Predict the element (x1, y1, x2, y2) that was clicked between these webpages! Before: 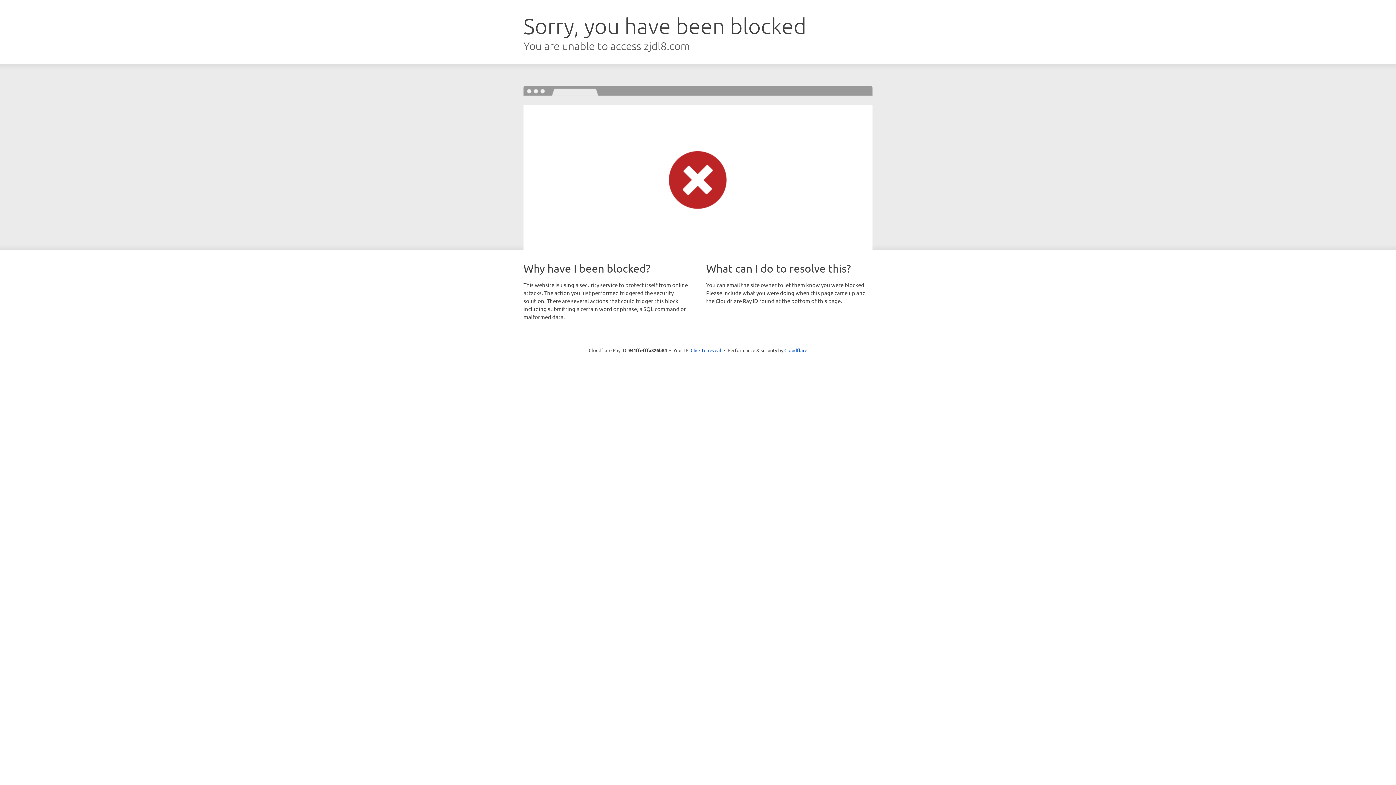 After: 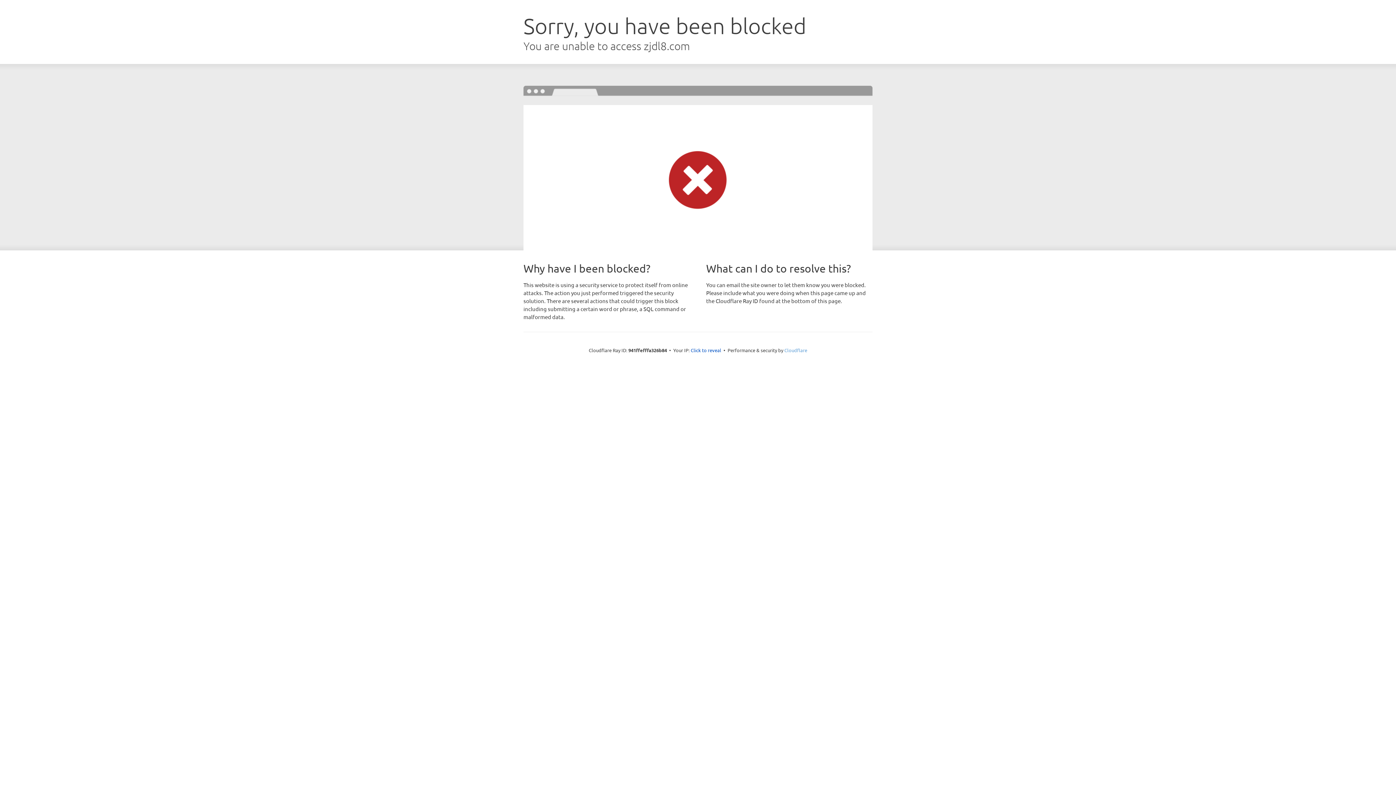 Action: bbox: (784, 347, 807, 353) label: Cloudflare